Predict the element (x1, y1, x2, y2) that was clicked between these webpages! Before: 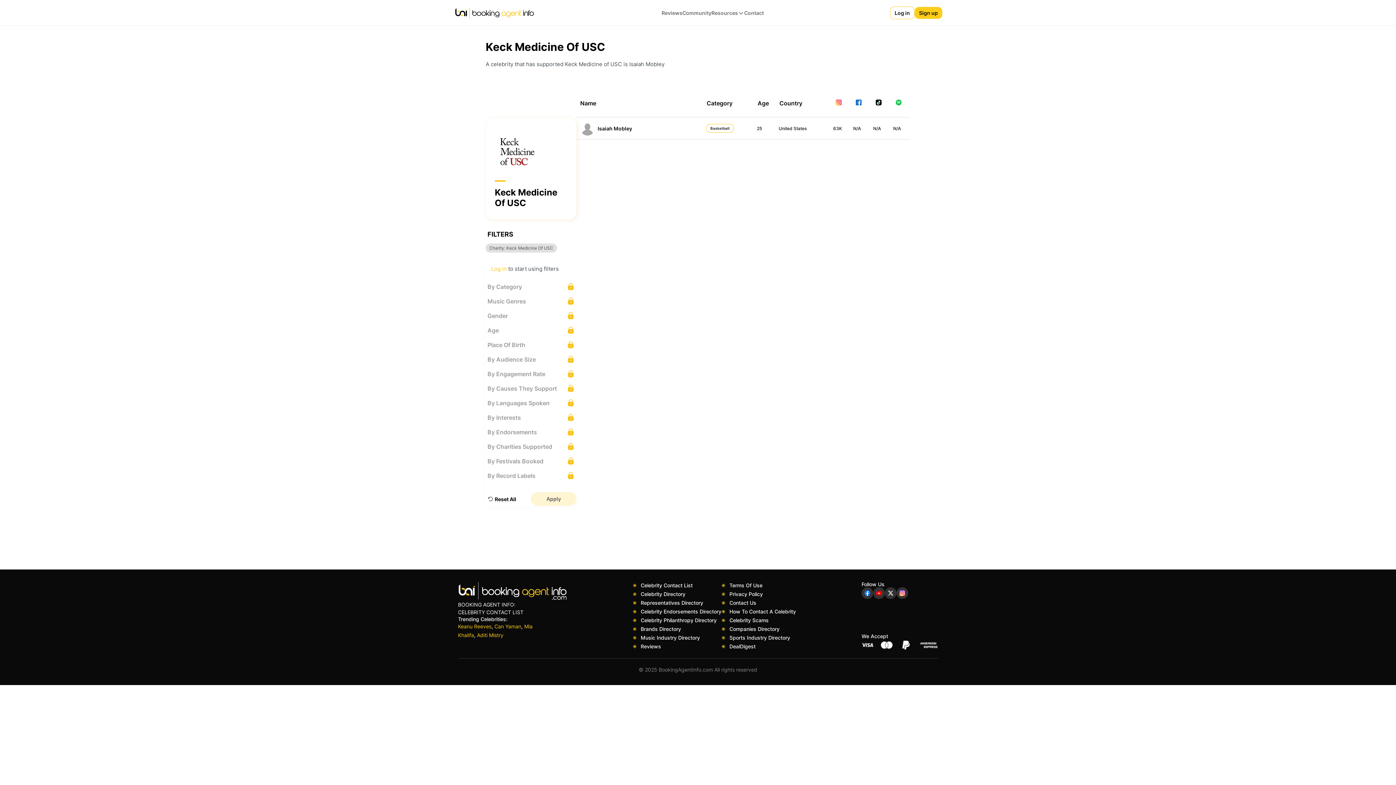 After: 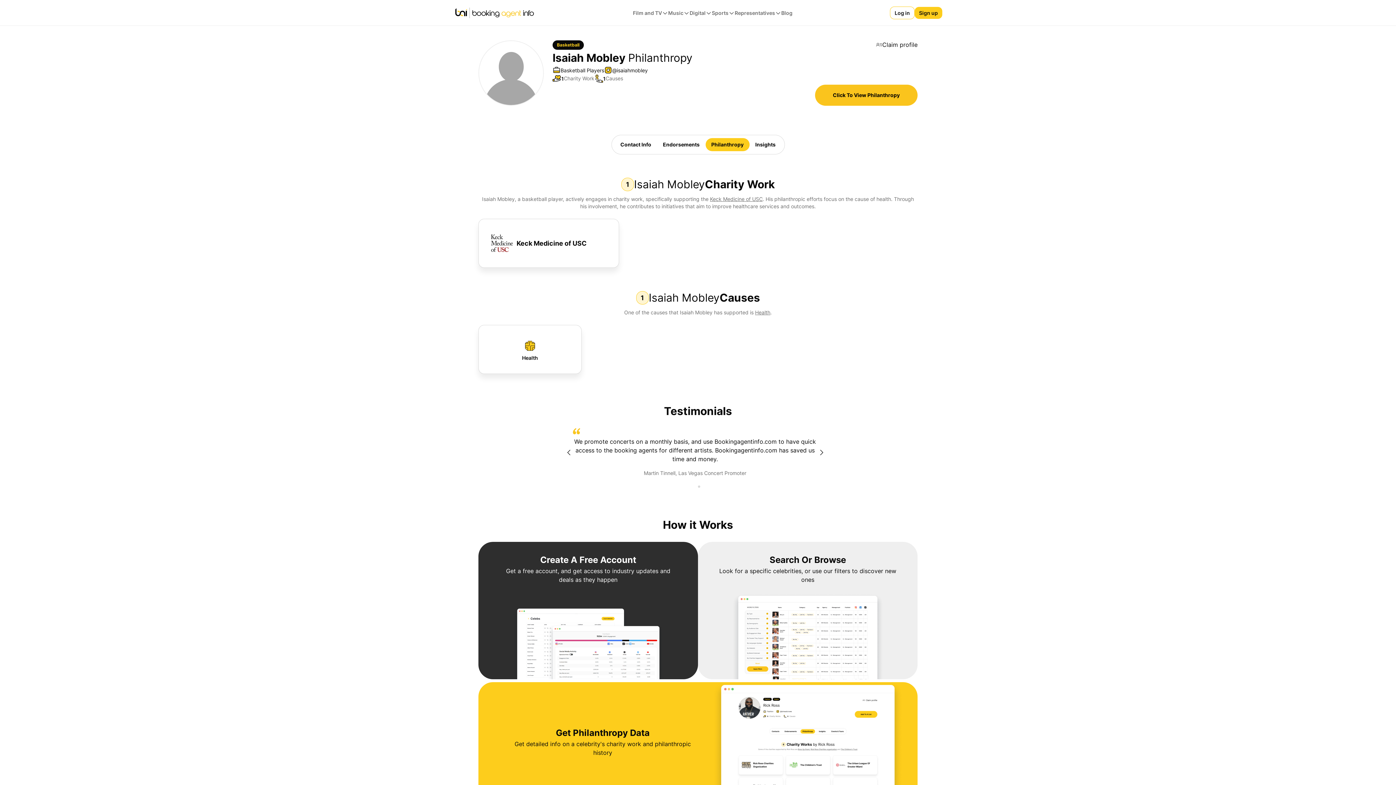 Action: bbox: (850, 117, 870, 139) label: N/A